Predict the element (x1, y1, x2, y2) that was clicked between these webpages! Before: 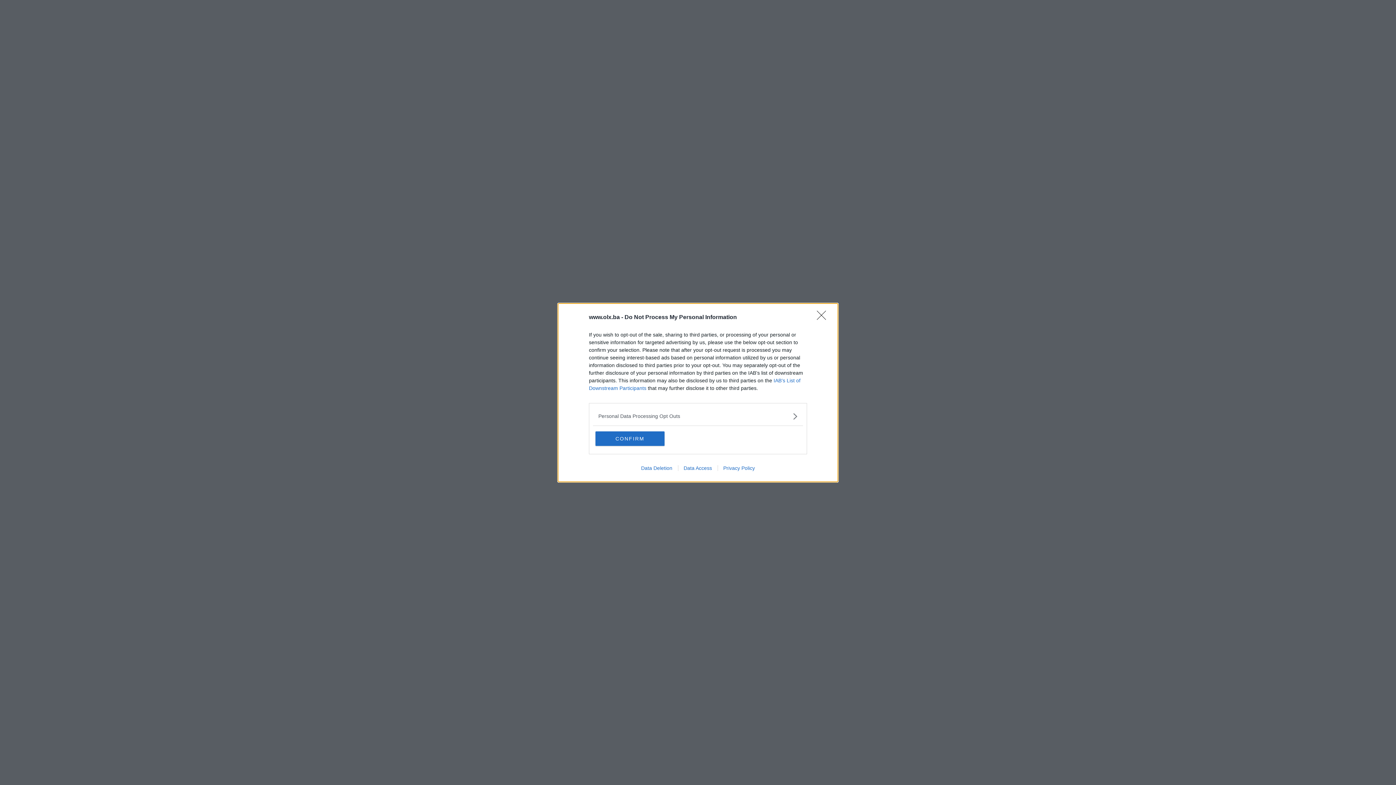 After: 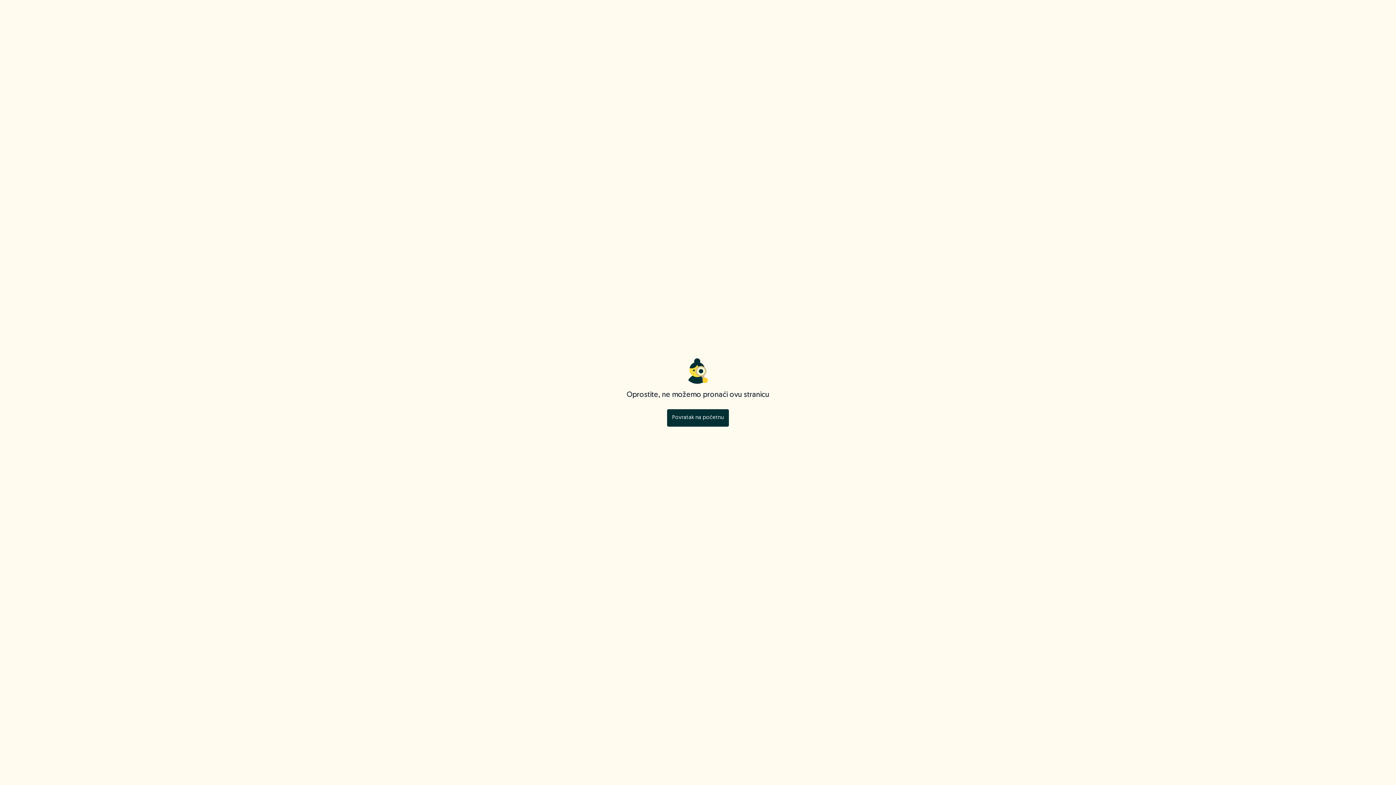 Action: bbox: (817, 310, 830, 324) label: Close